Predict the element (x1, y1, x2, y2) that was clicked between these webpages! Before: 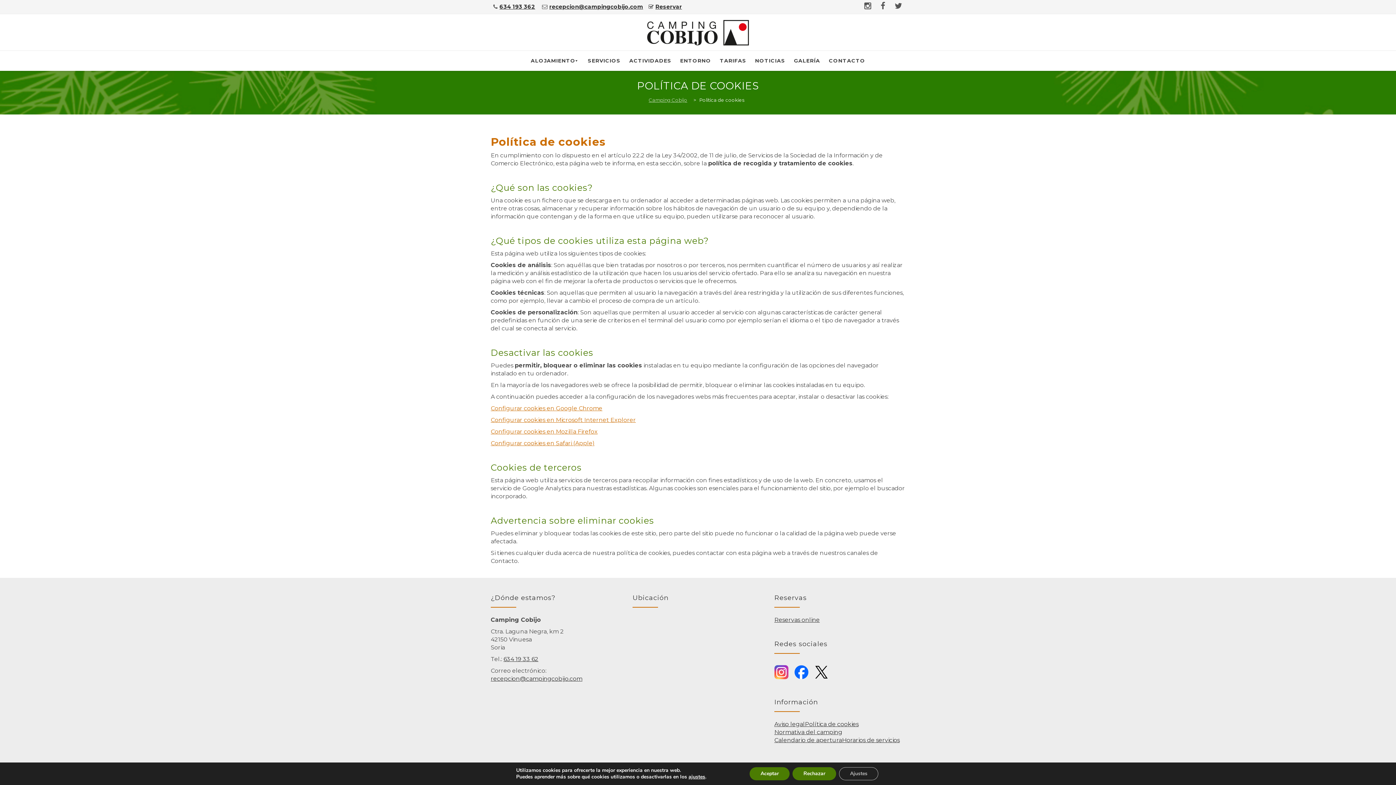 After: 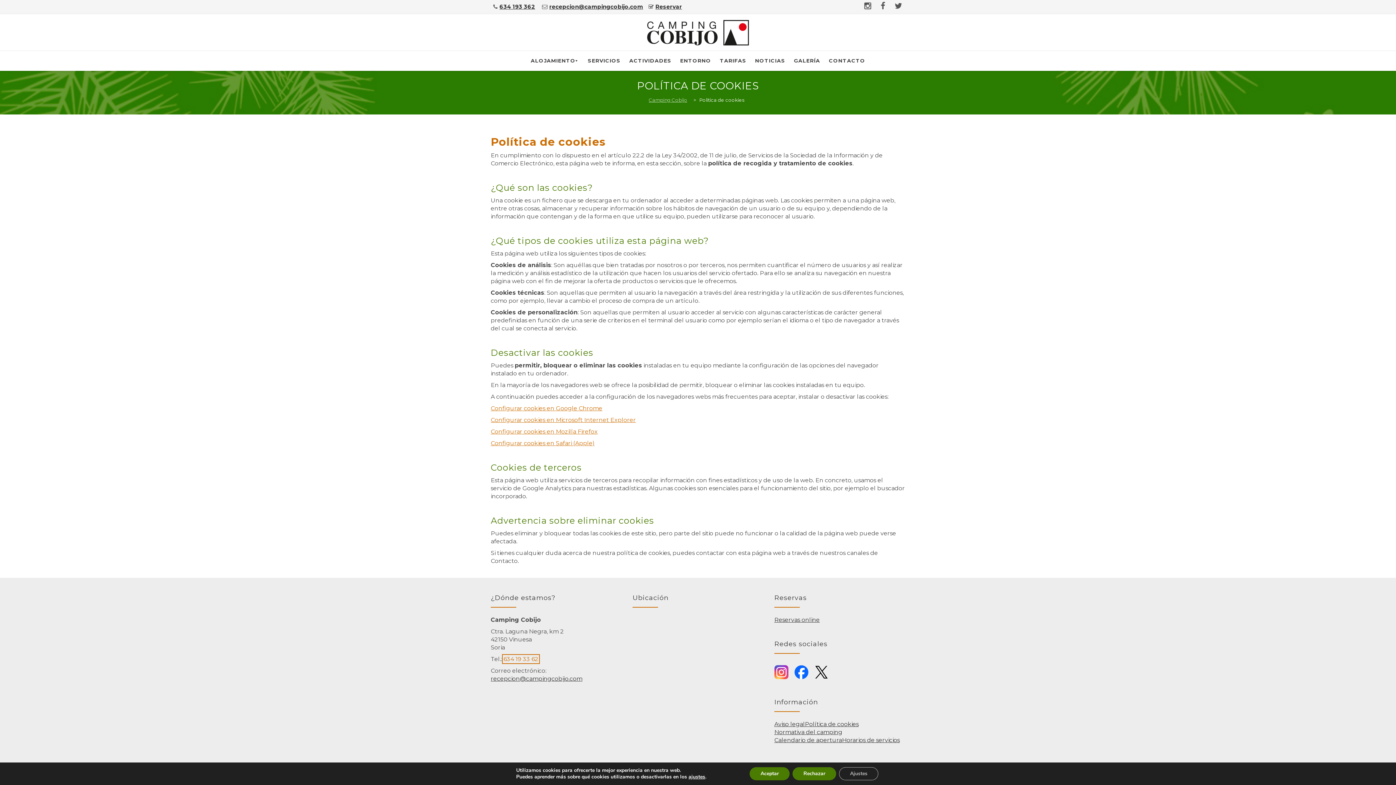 Action: label: 634 19 33 62 bbox: (503, 656, 538, 662)